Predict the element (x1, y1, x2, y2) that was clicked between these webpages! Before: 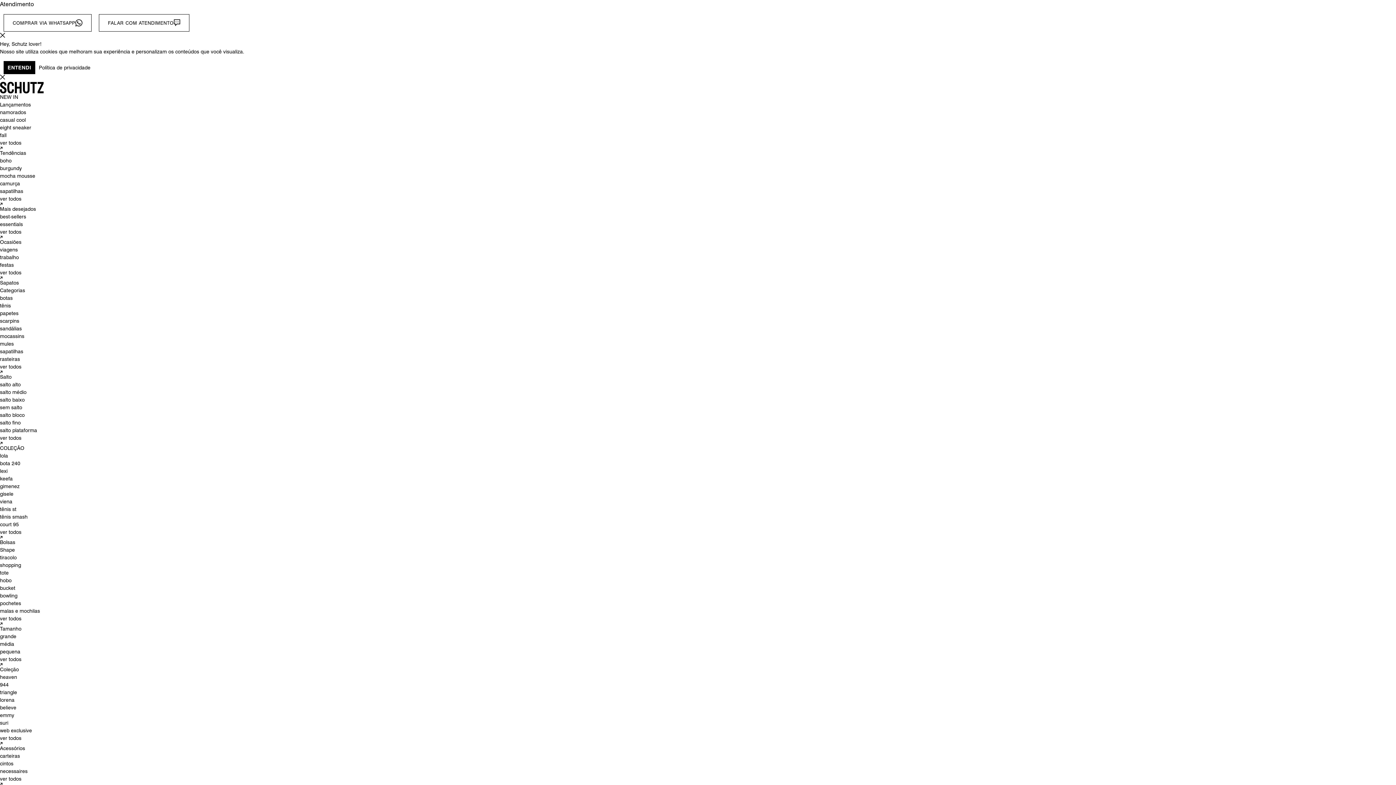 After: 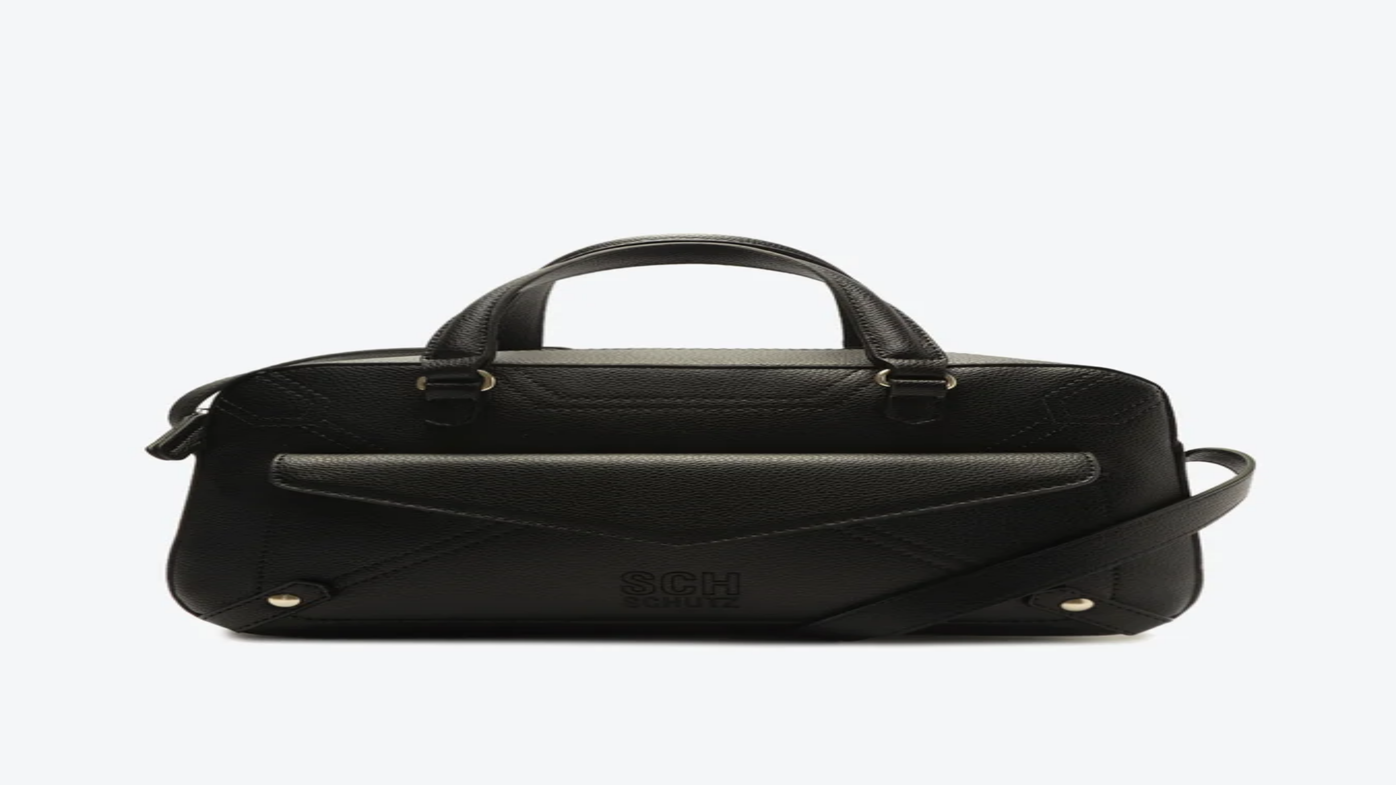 Action: label: bowling bbox: (0, 593, 17, 598)